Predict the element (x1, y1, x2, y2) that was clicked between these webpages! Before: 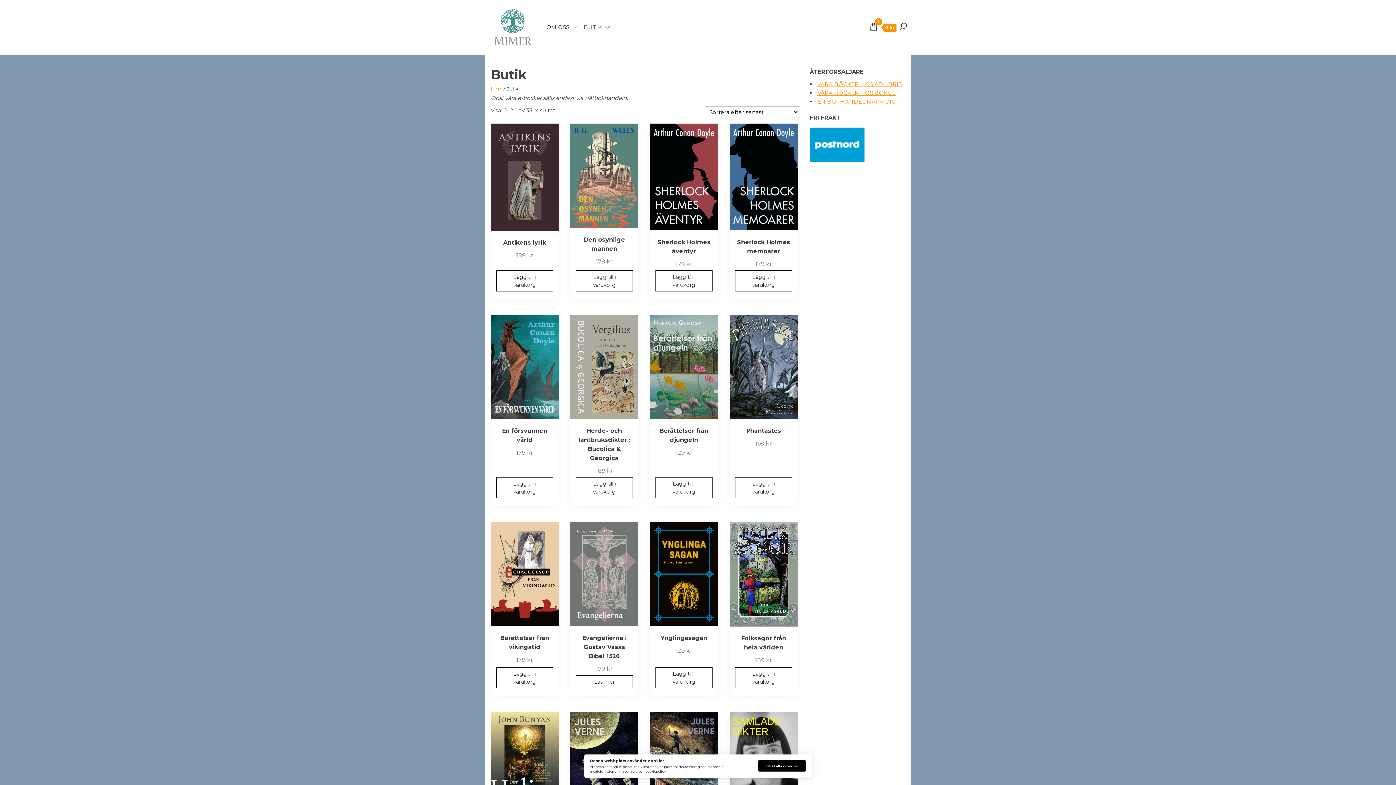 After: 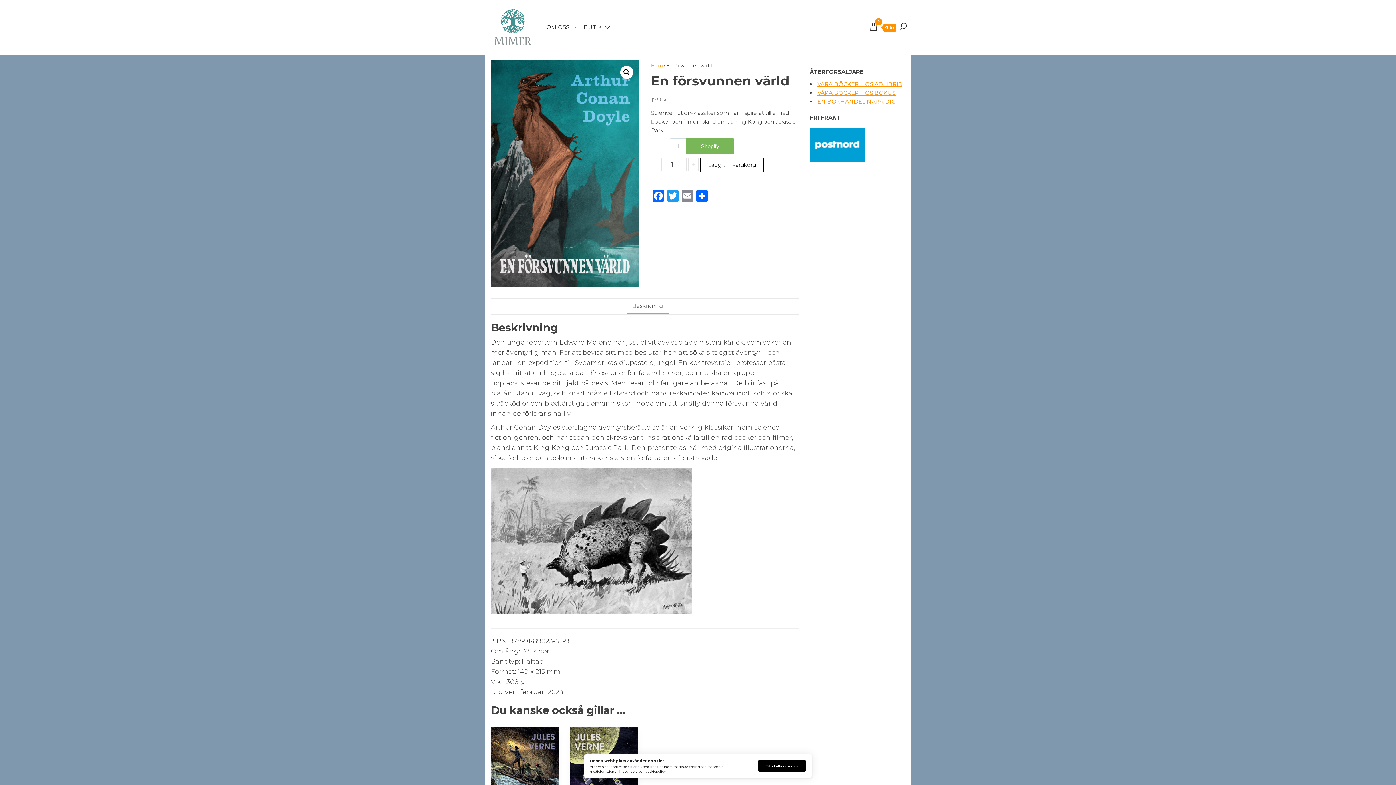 Action: label: En försvunnen värld
179 kr bbox: (490, 315, 558, 459)